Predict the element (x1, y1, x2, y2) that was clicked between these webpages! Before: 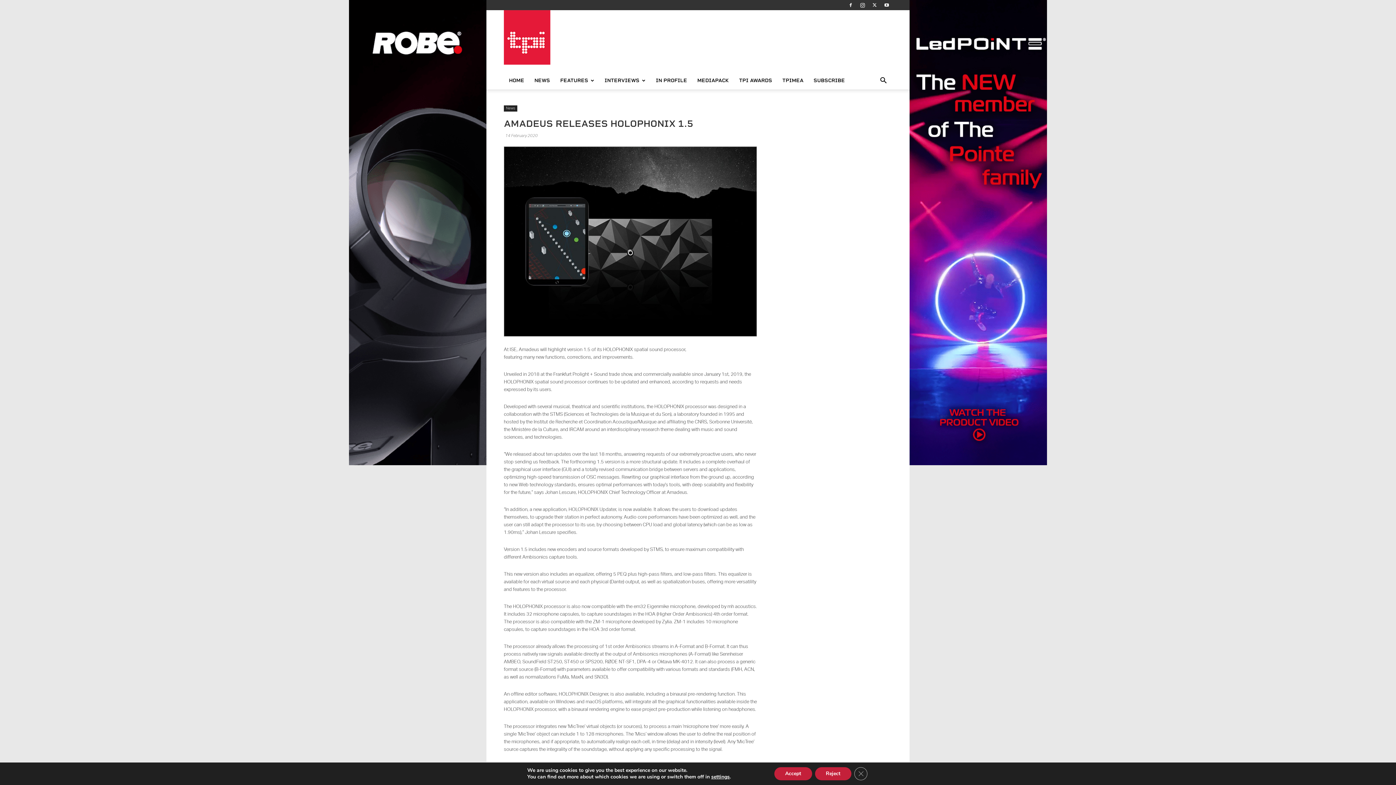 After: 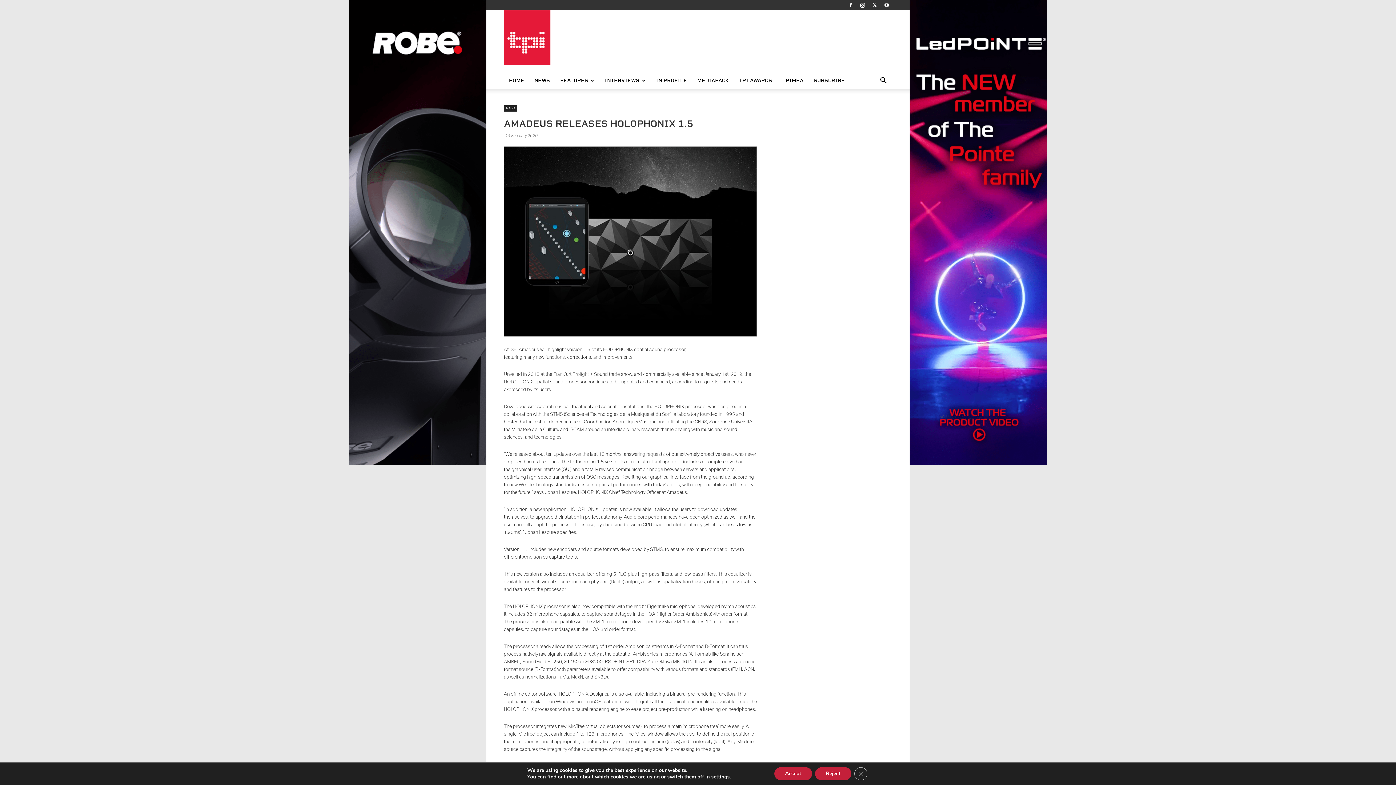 Action: bbox: (881, 0, 892, 10)